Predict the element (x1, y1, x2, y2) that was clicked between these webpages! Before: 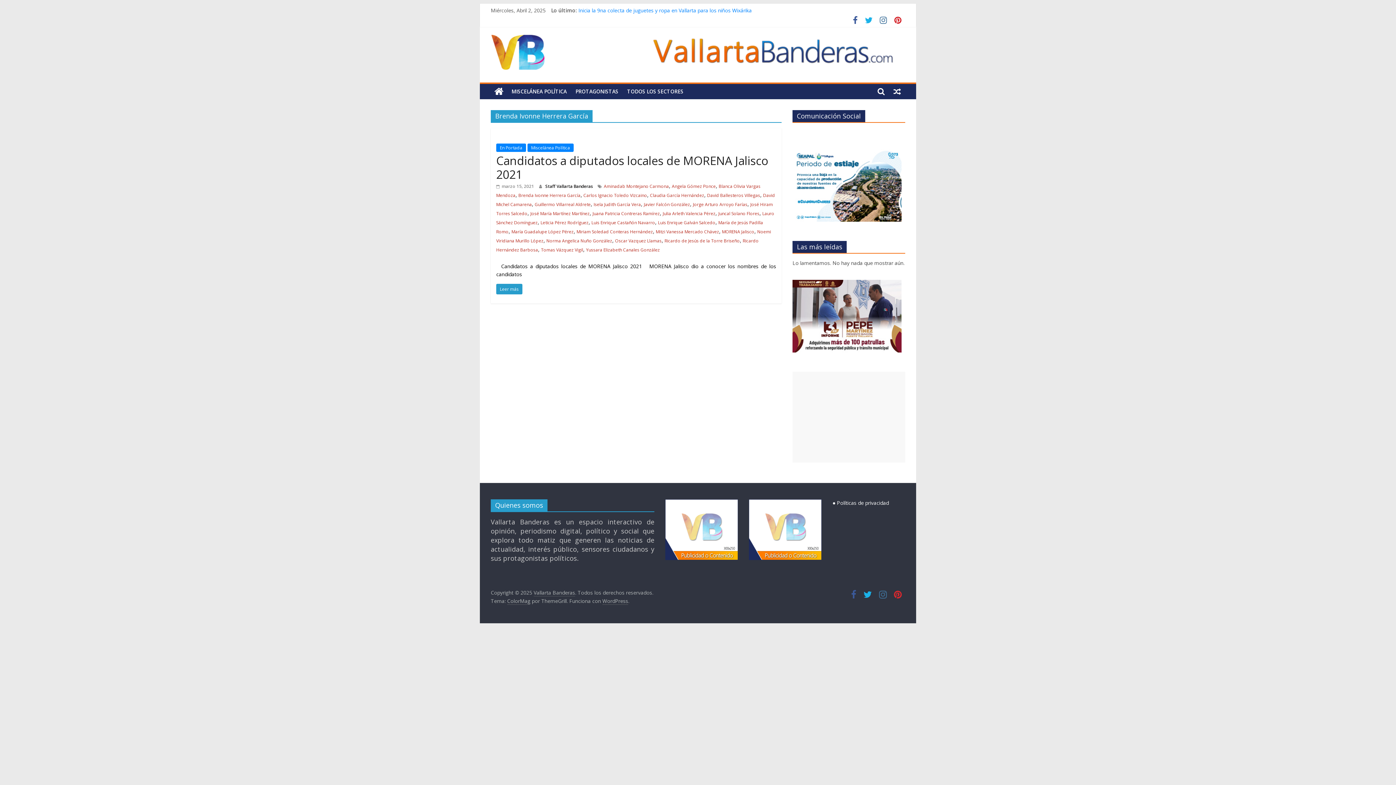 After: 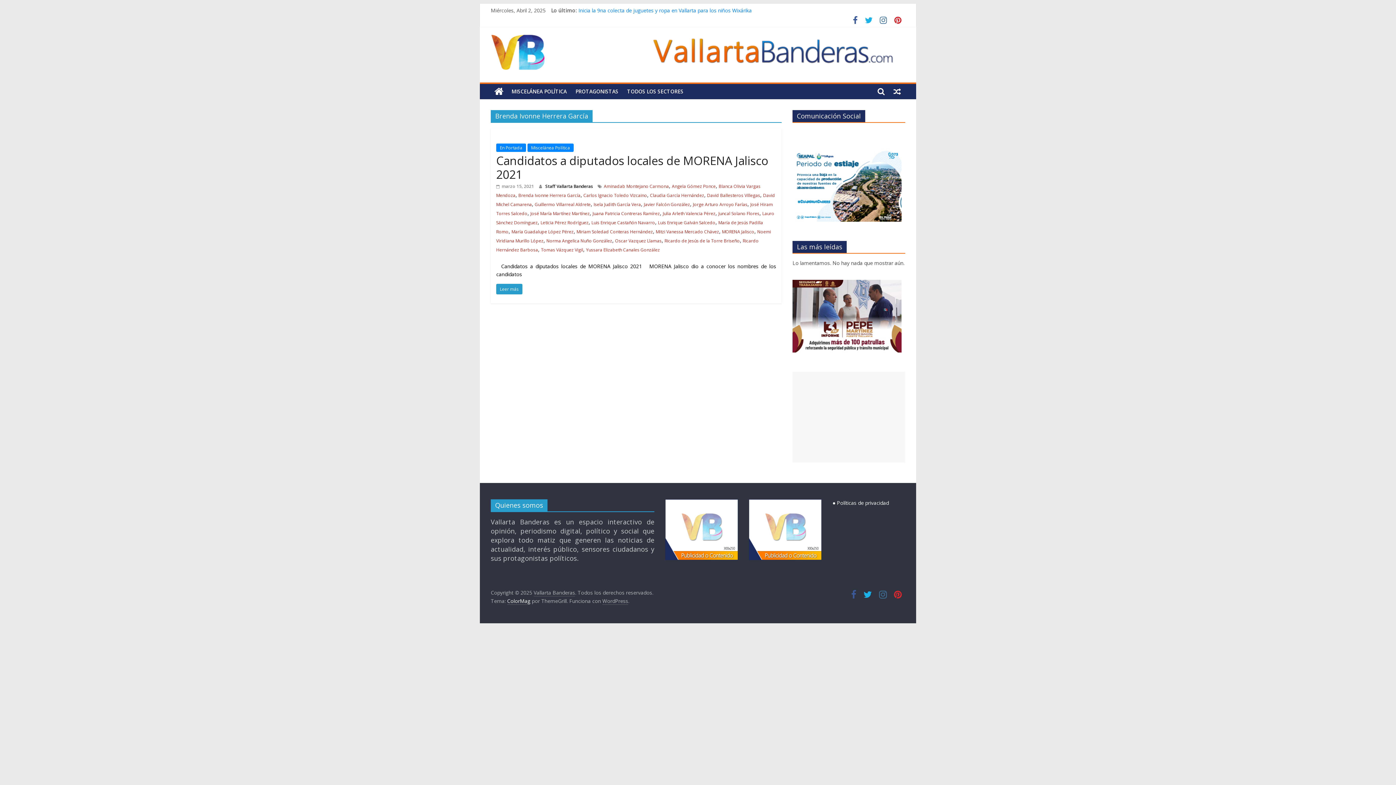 Action: label: ColorMag bbox: (507, 597, 530, 605)